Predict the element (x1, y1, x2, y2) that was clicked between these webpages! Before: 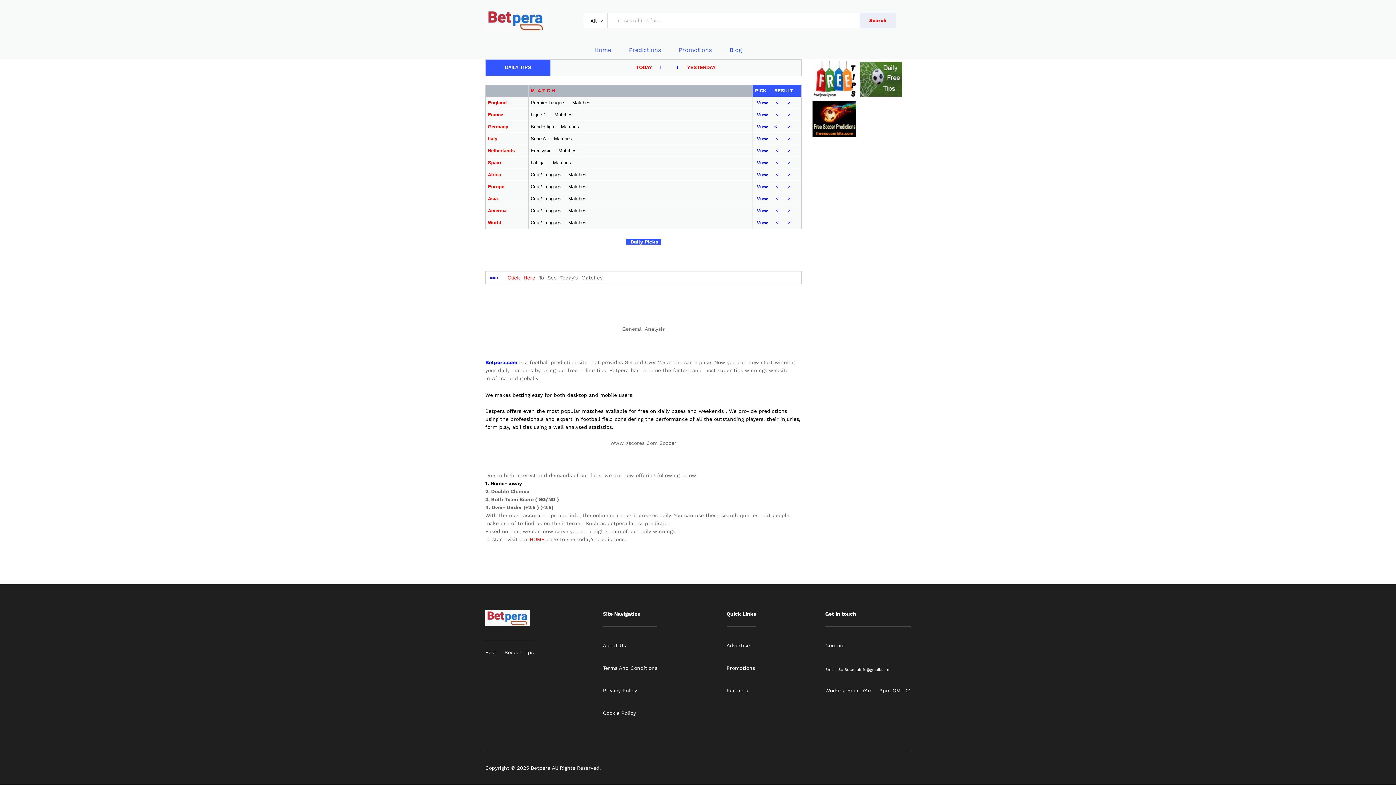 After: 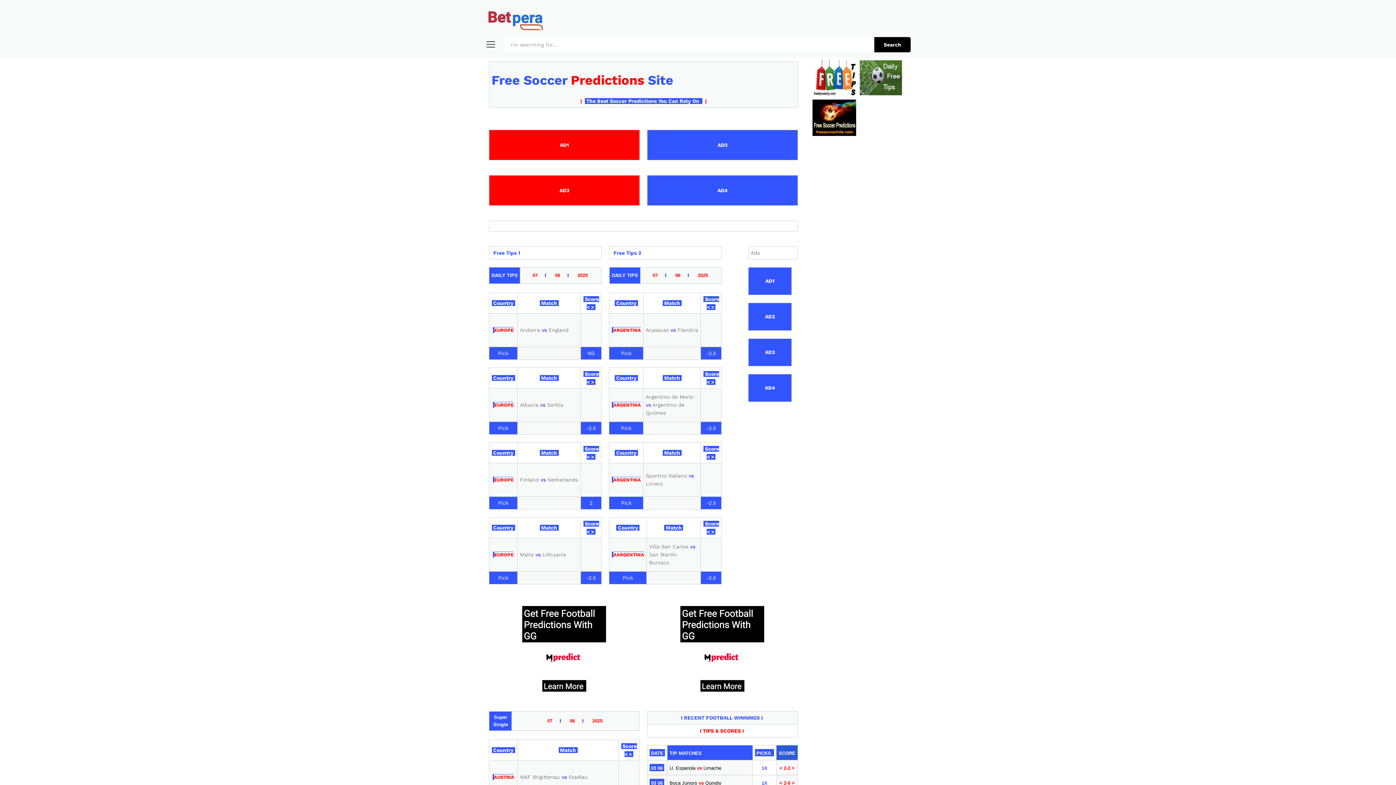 Action: label: HOME bbox: (529, 536, 544, 542)